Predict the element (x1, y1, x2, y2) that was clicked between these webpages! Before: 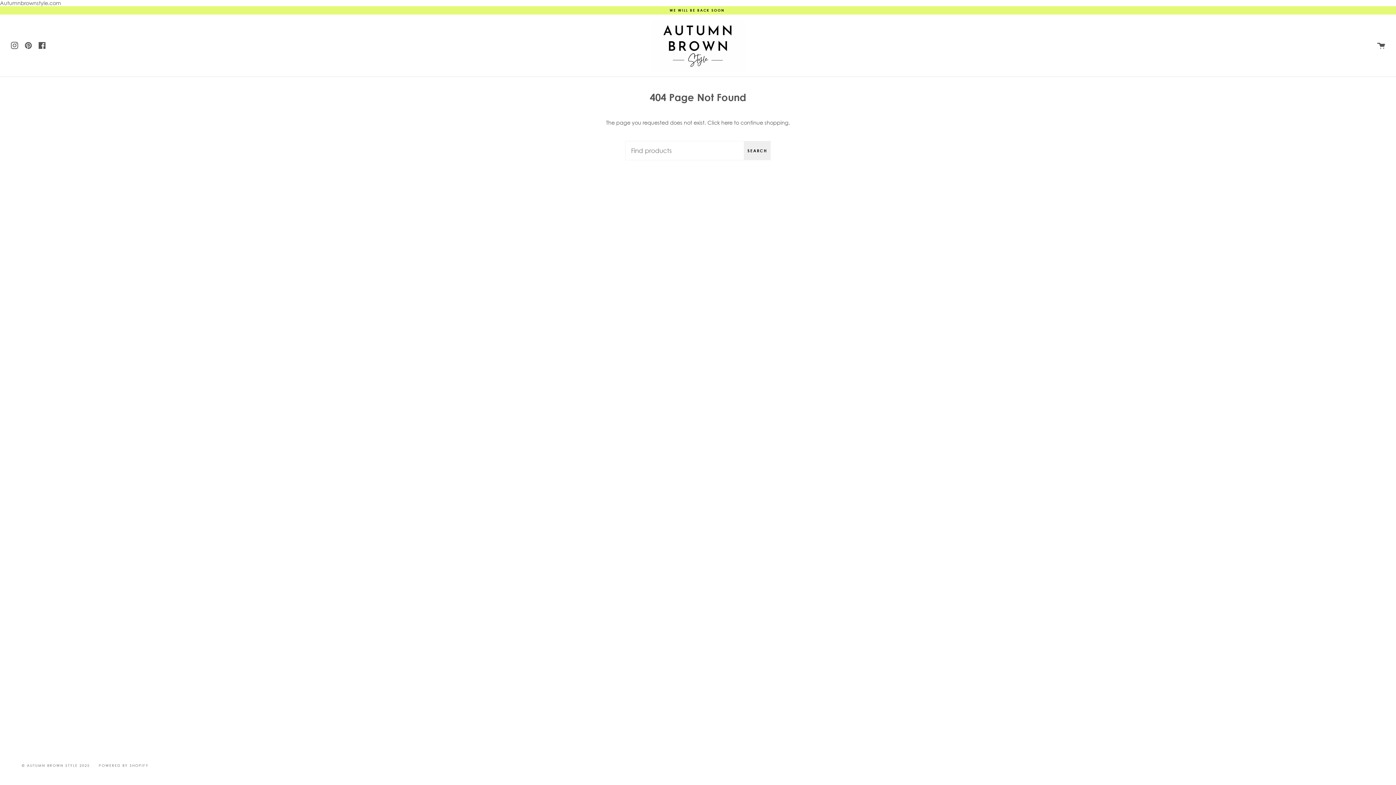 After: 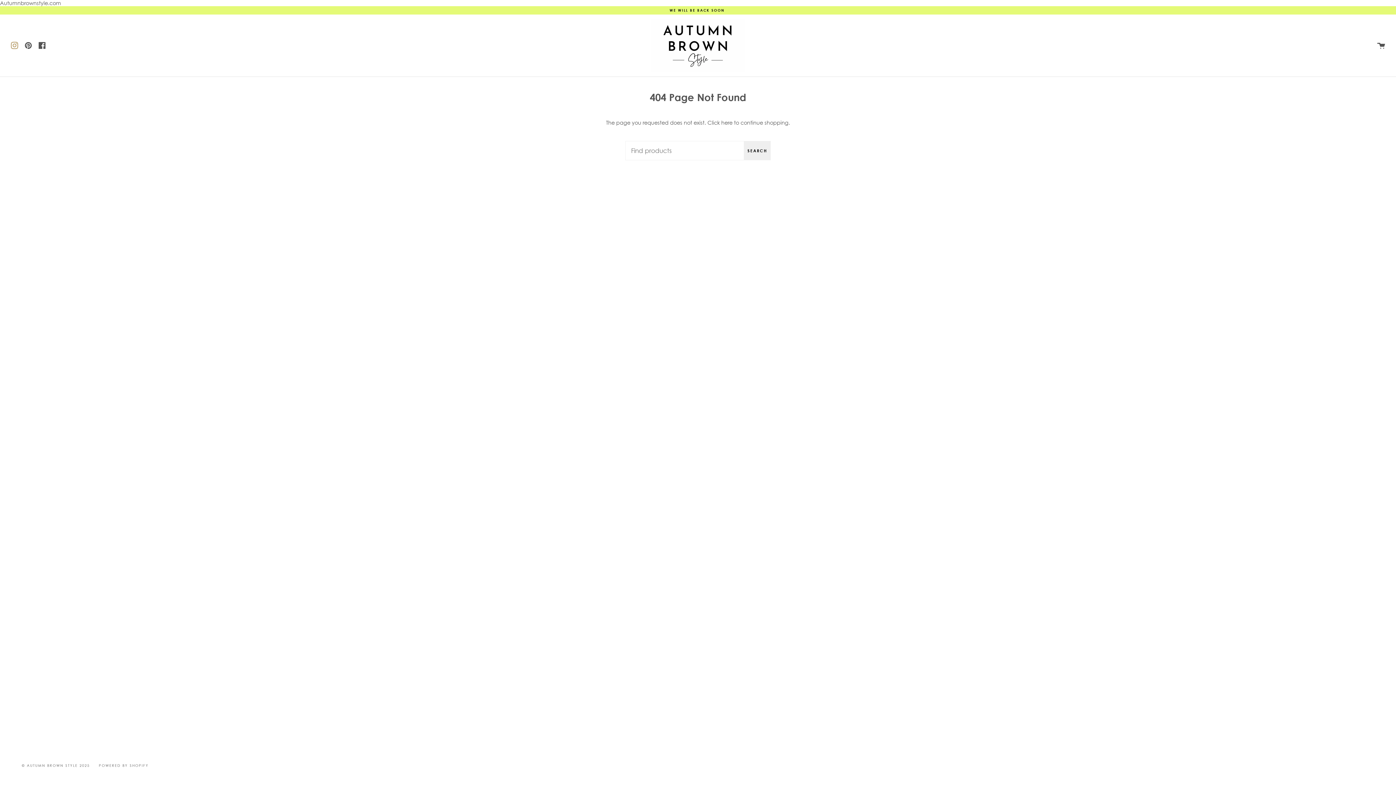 Action: bbox: (10, 40, 18, 49) label: Instagram